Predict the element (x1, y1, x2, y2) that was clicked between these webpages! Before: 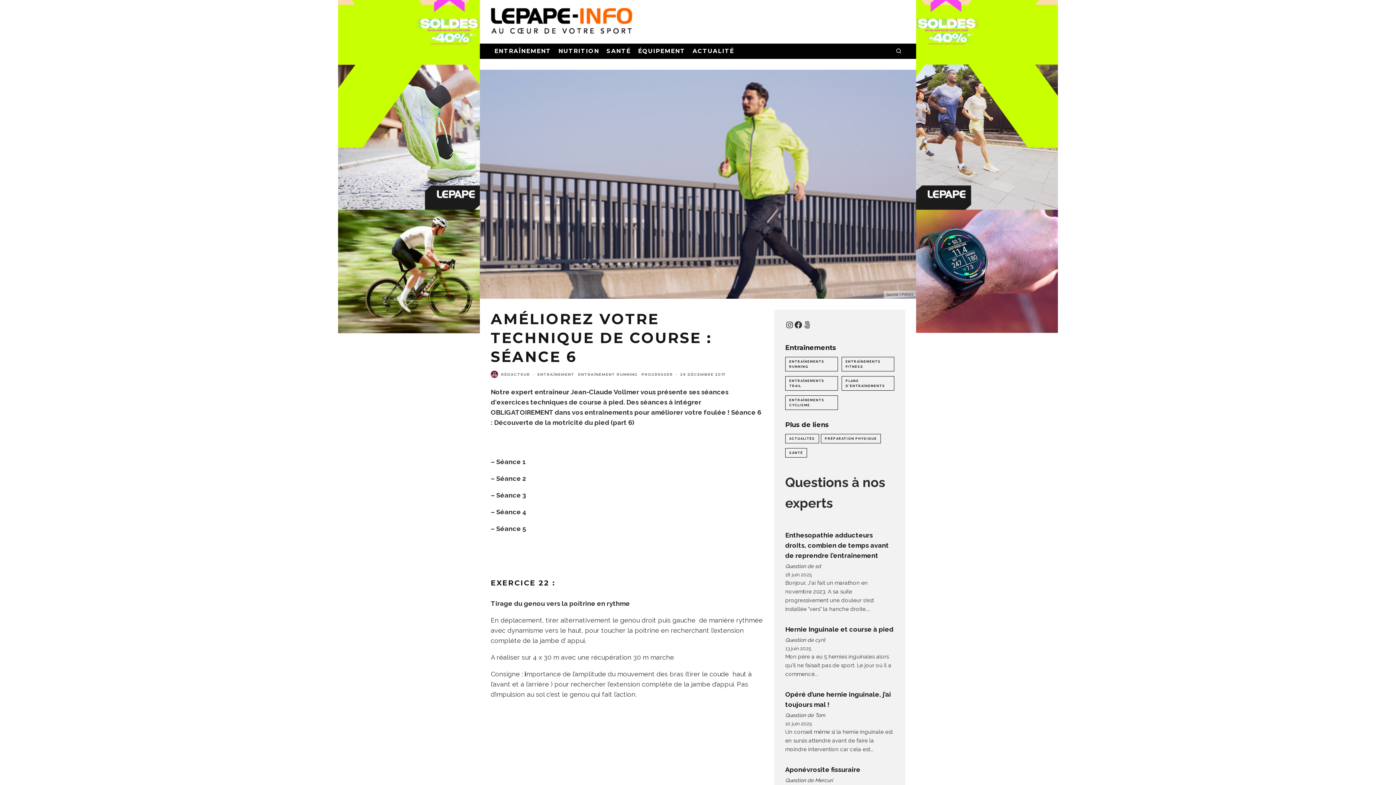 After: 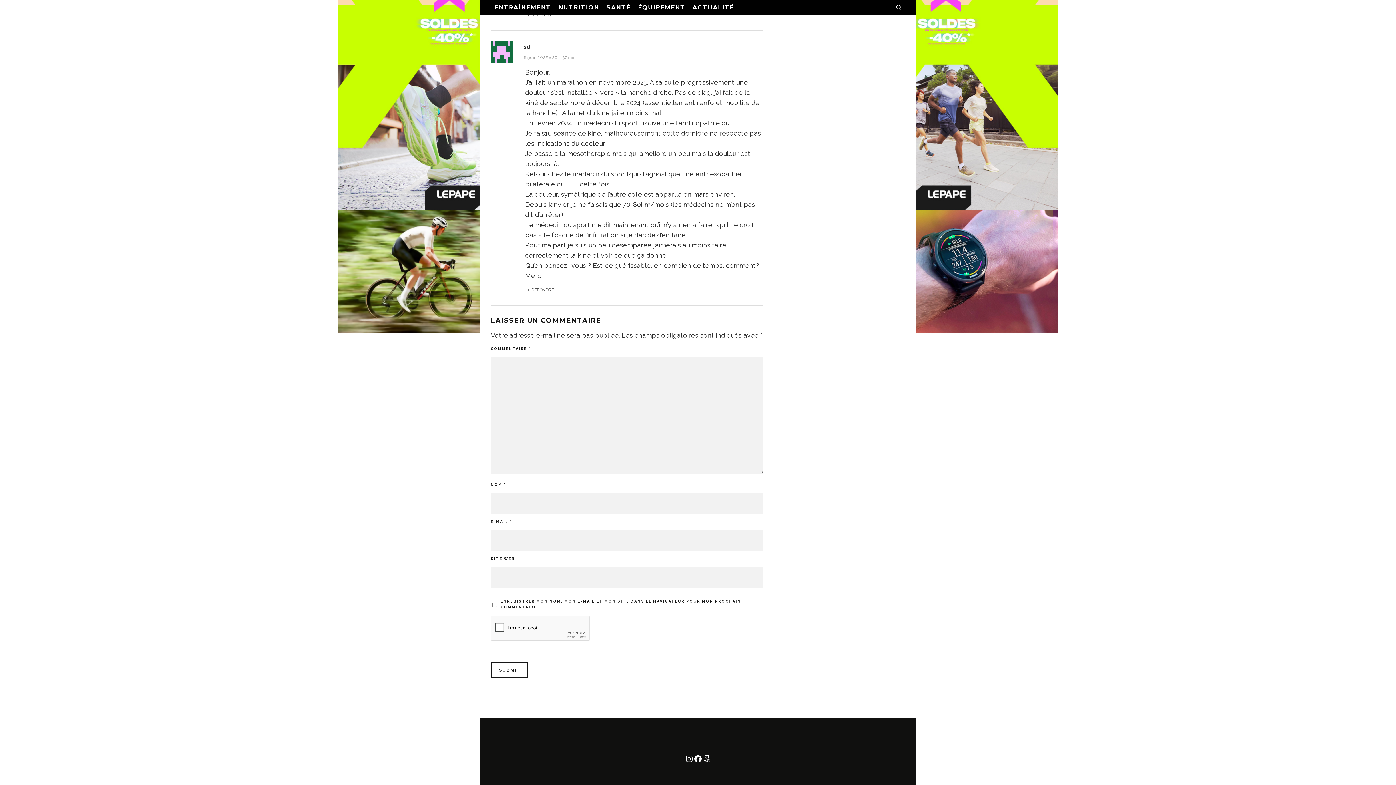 Action: label: Enthesopathie adducteurs droits, combien de temps avant de reprendre l’entraînement bbox: (785, 531, 889, 559)